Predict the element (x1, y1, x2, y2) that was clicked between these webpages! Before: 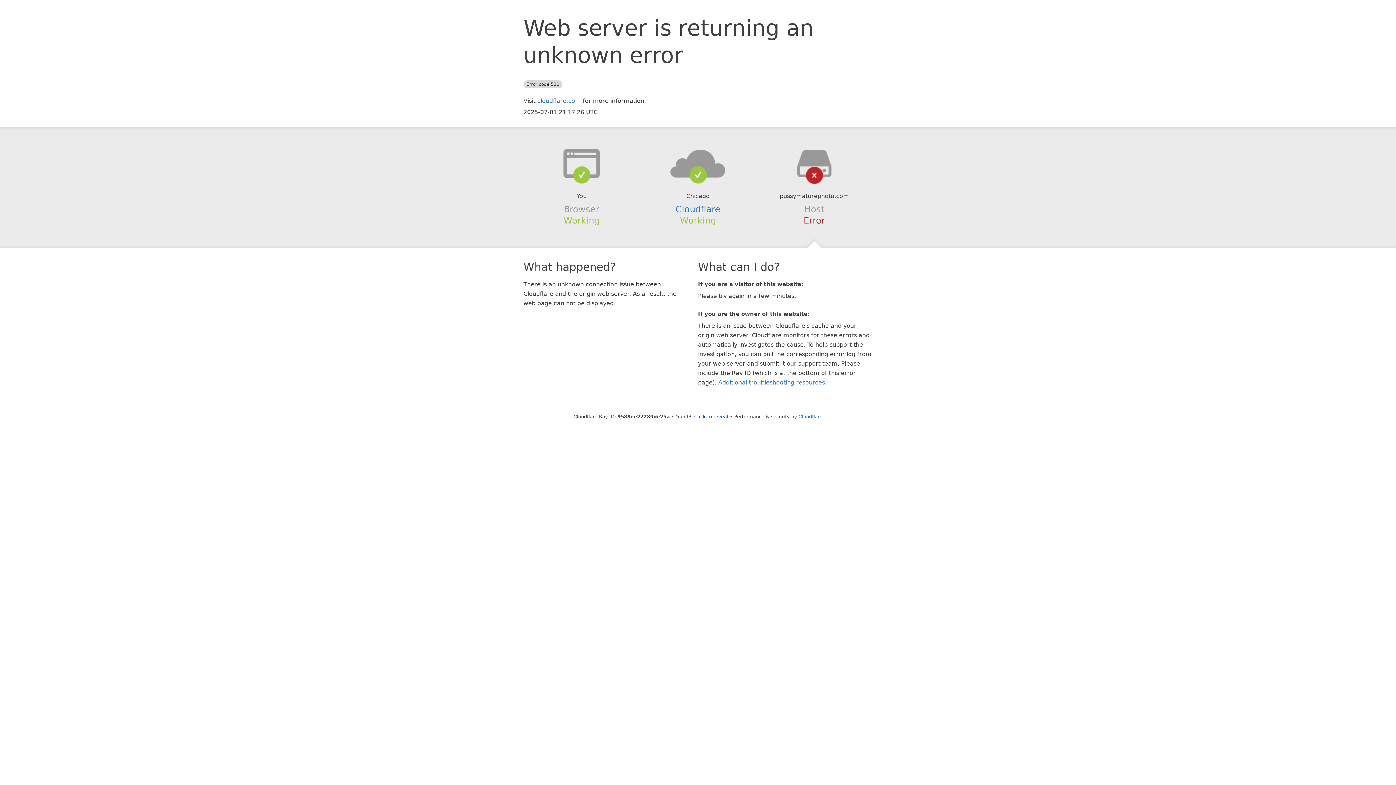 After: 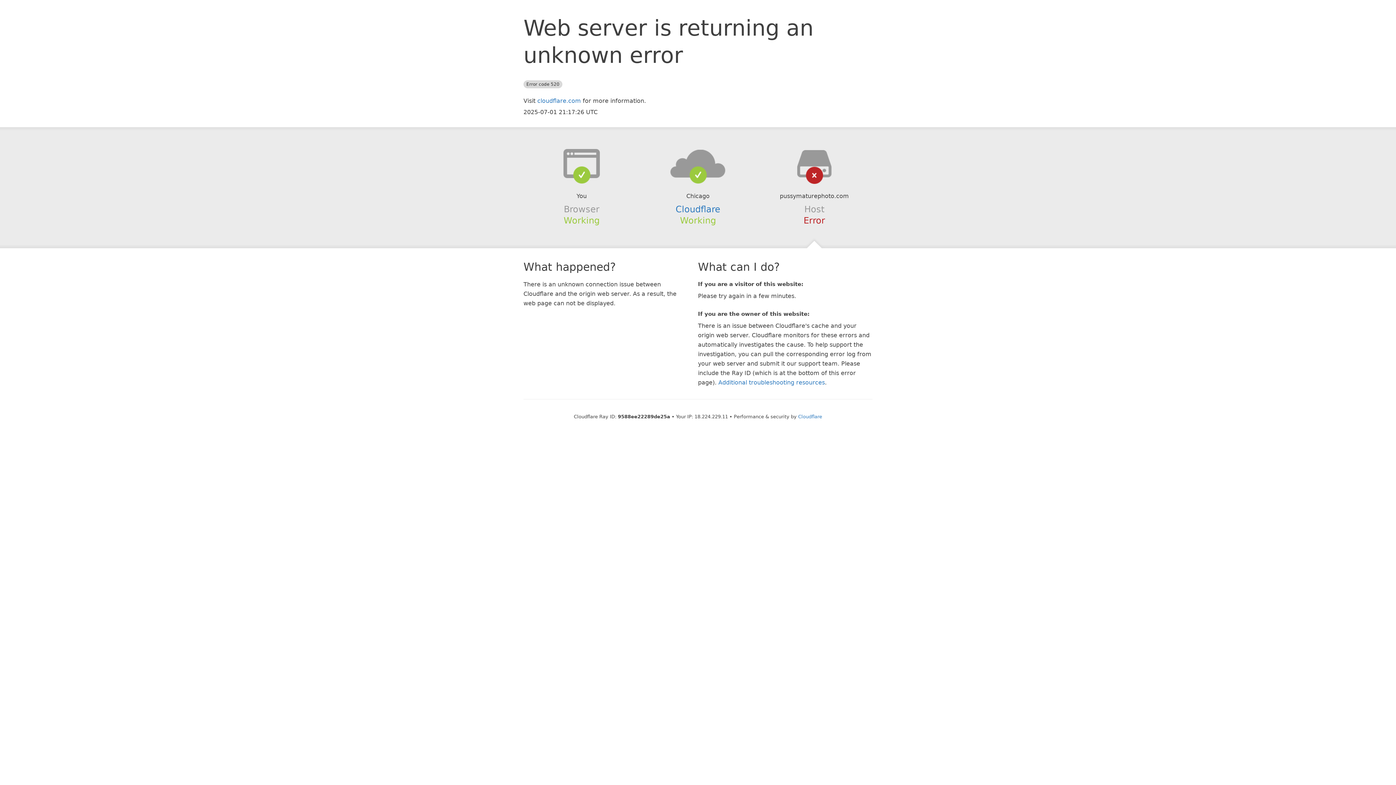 Action: bbox: (694, 414, 728, 419) label: Click to reveal